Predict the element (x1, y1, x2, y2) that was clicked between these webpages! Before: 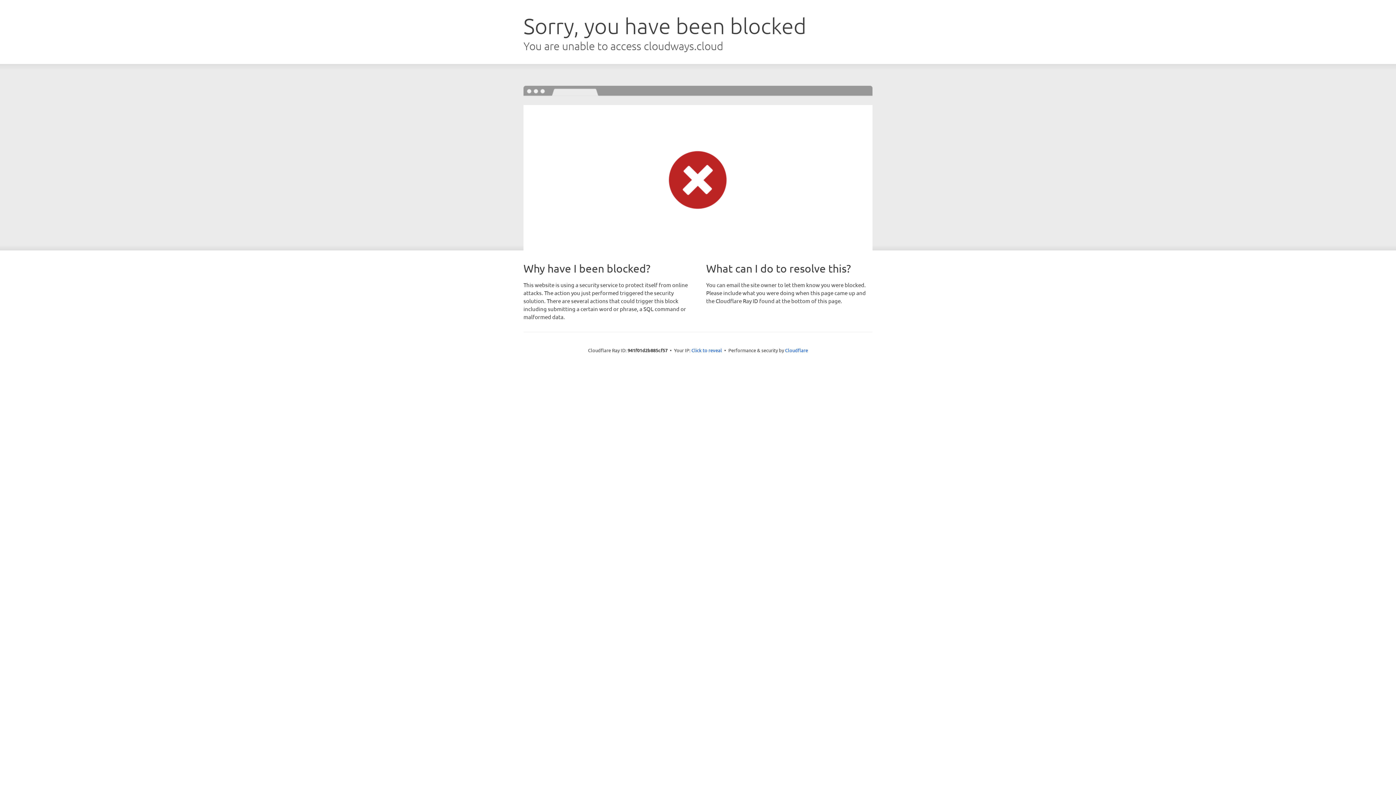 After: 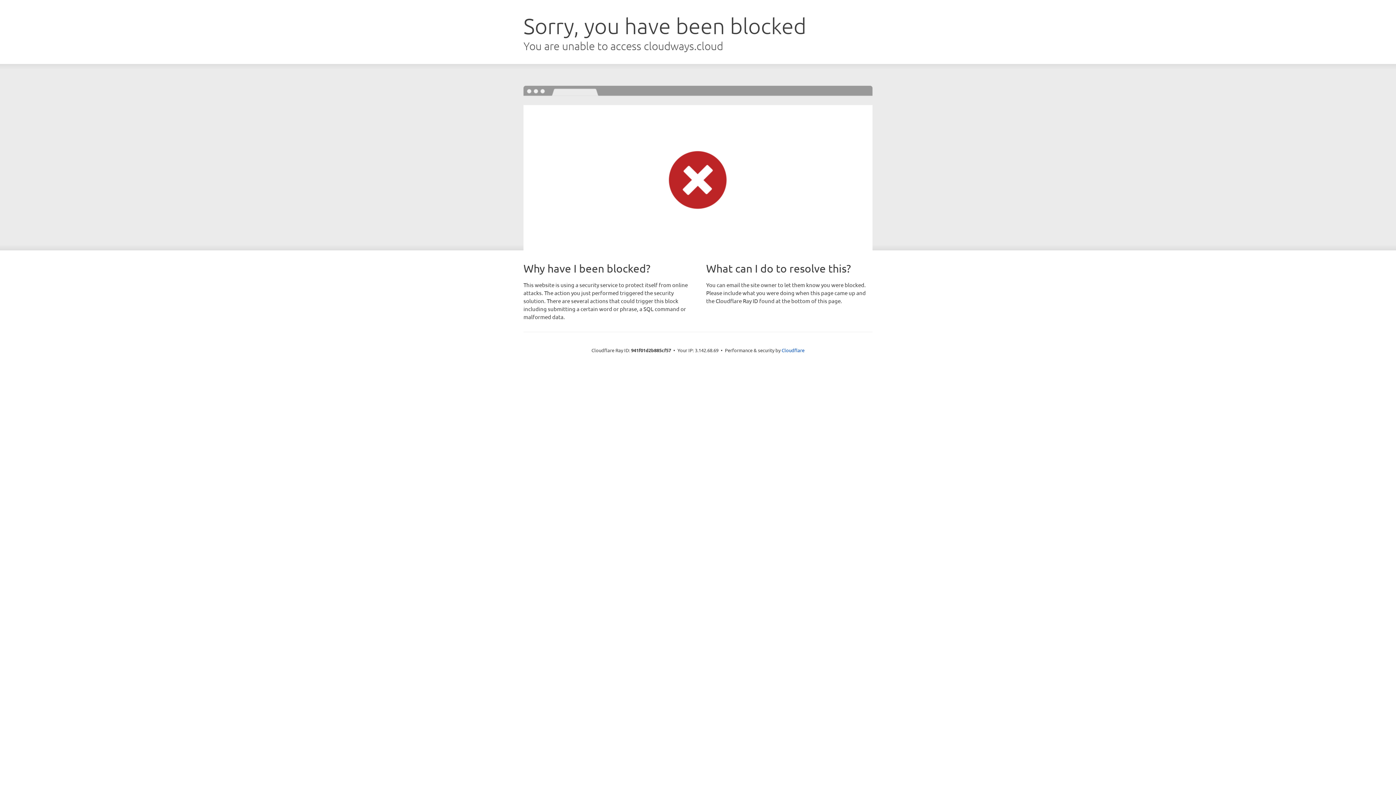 Action: bbox: (691, 346, 722, 353) label: Click to reveal